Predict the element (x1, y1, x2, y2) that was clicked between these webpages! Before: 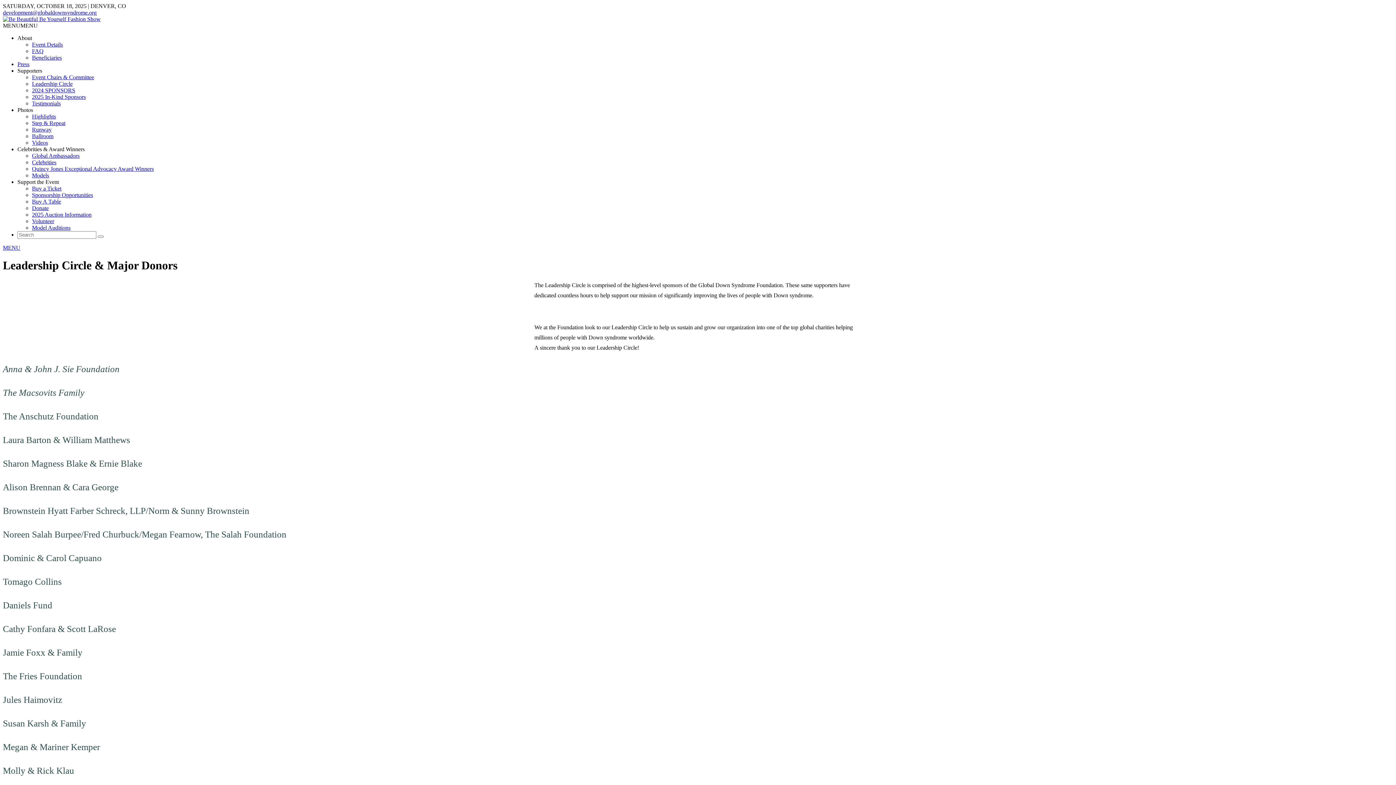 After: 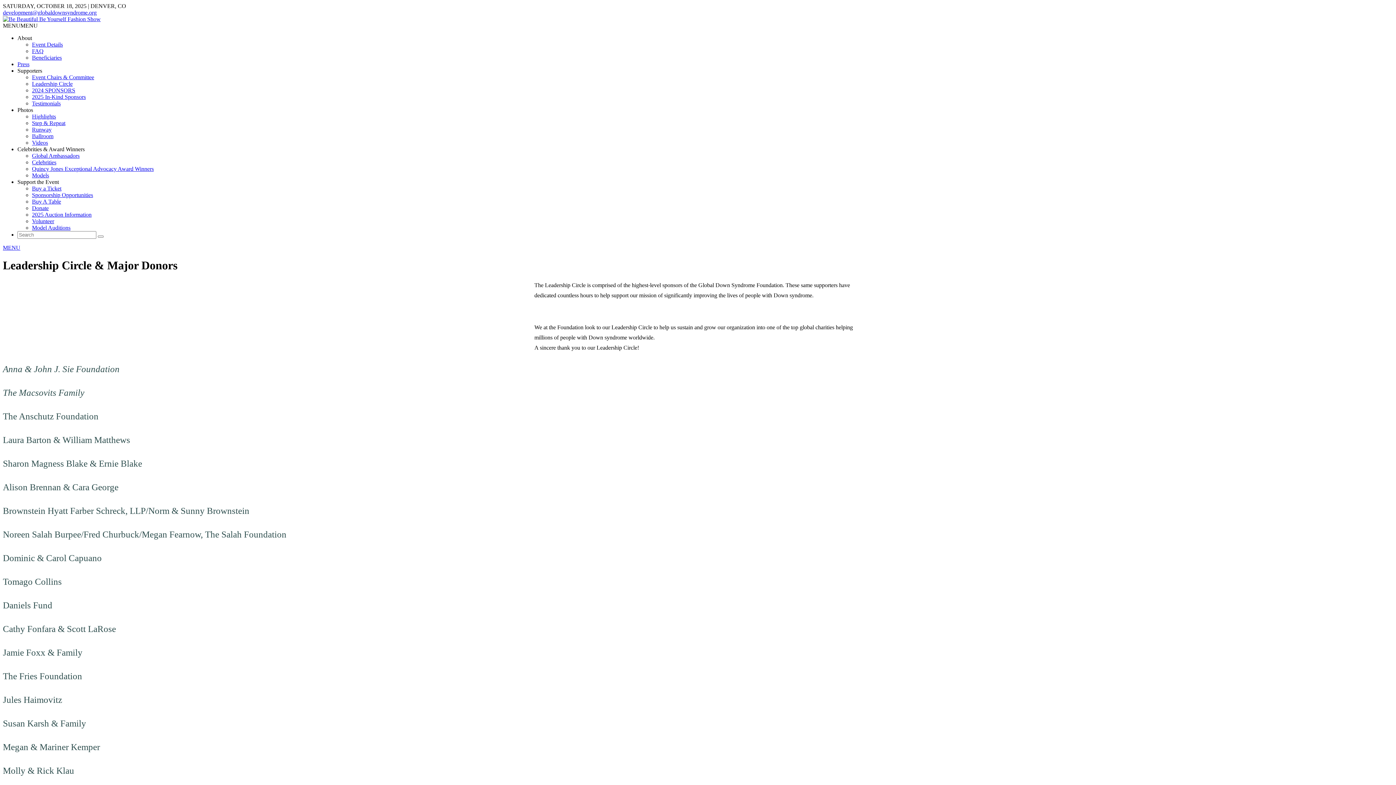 Action: bbox: (2, 244, 20, 250) label: MENU